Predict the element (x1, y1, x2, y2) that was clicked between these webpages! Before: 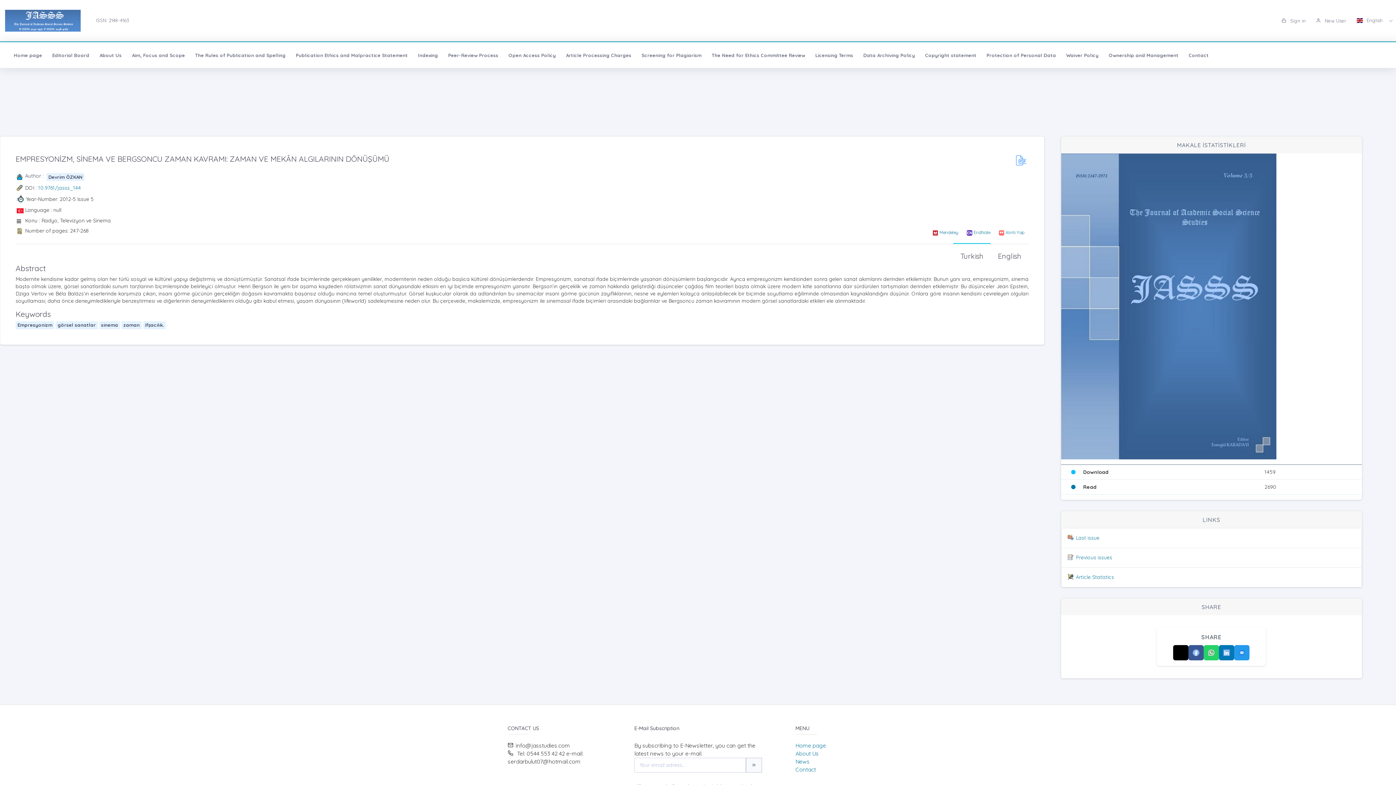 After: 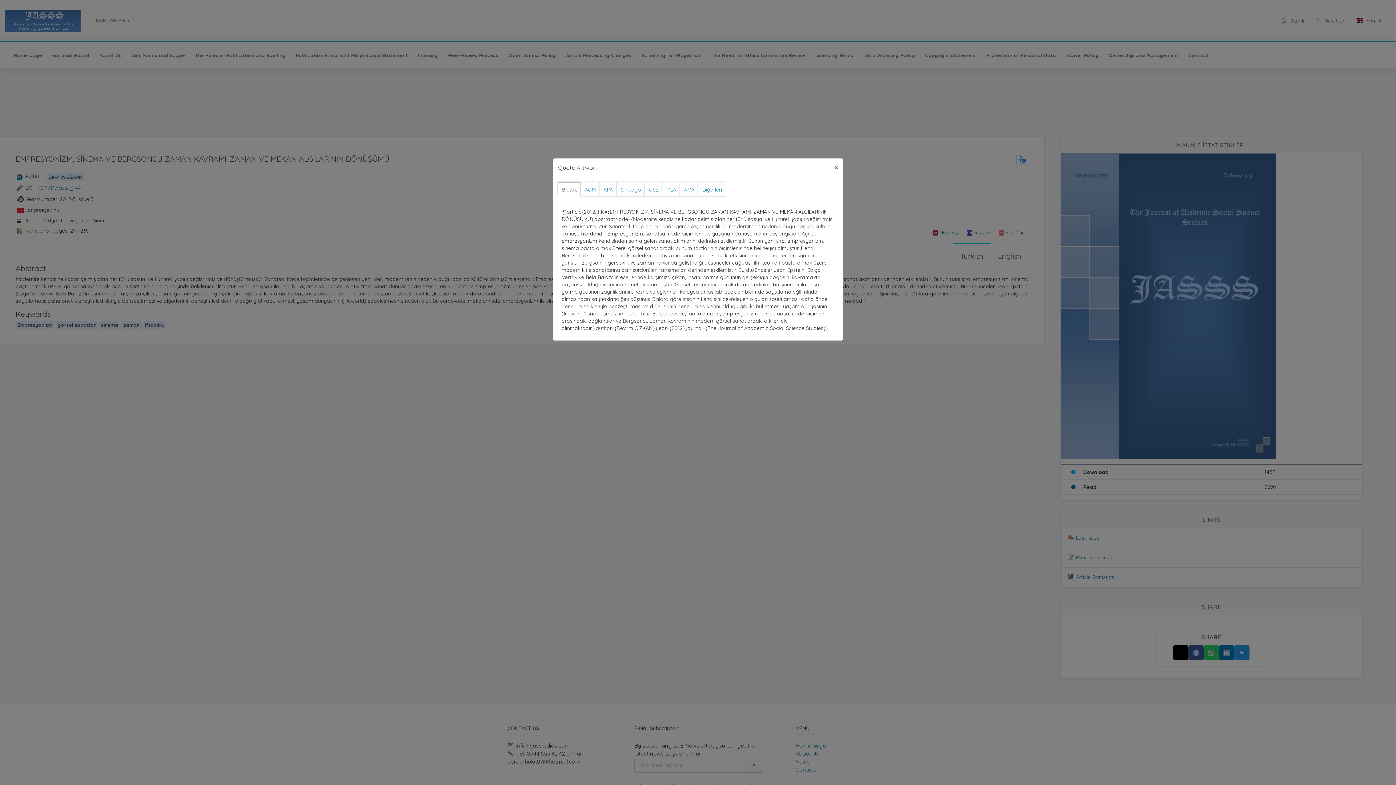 Action: bbox: (994, 227, 1028, 238) label:  Alıntı Yap